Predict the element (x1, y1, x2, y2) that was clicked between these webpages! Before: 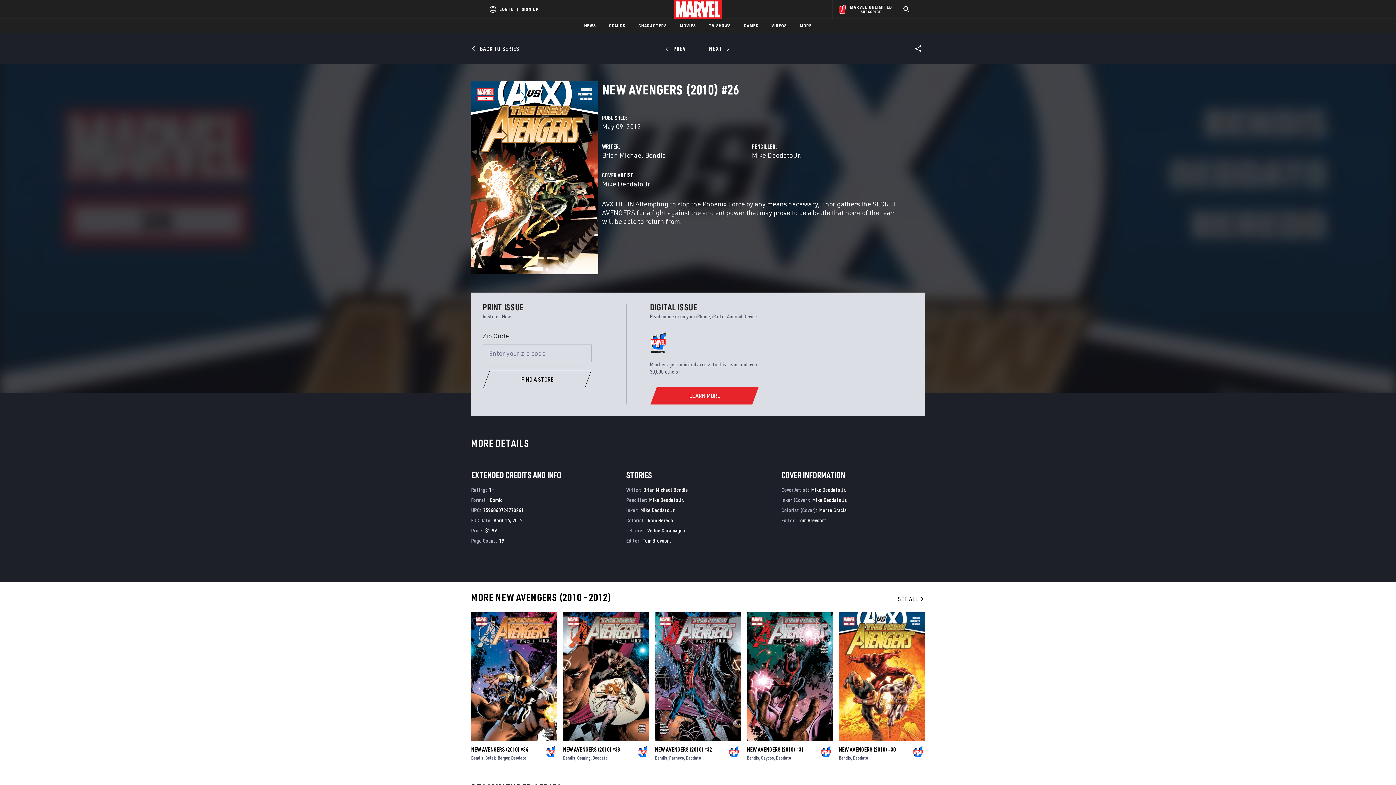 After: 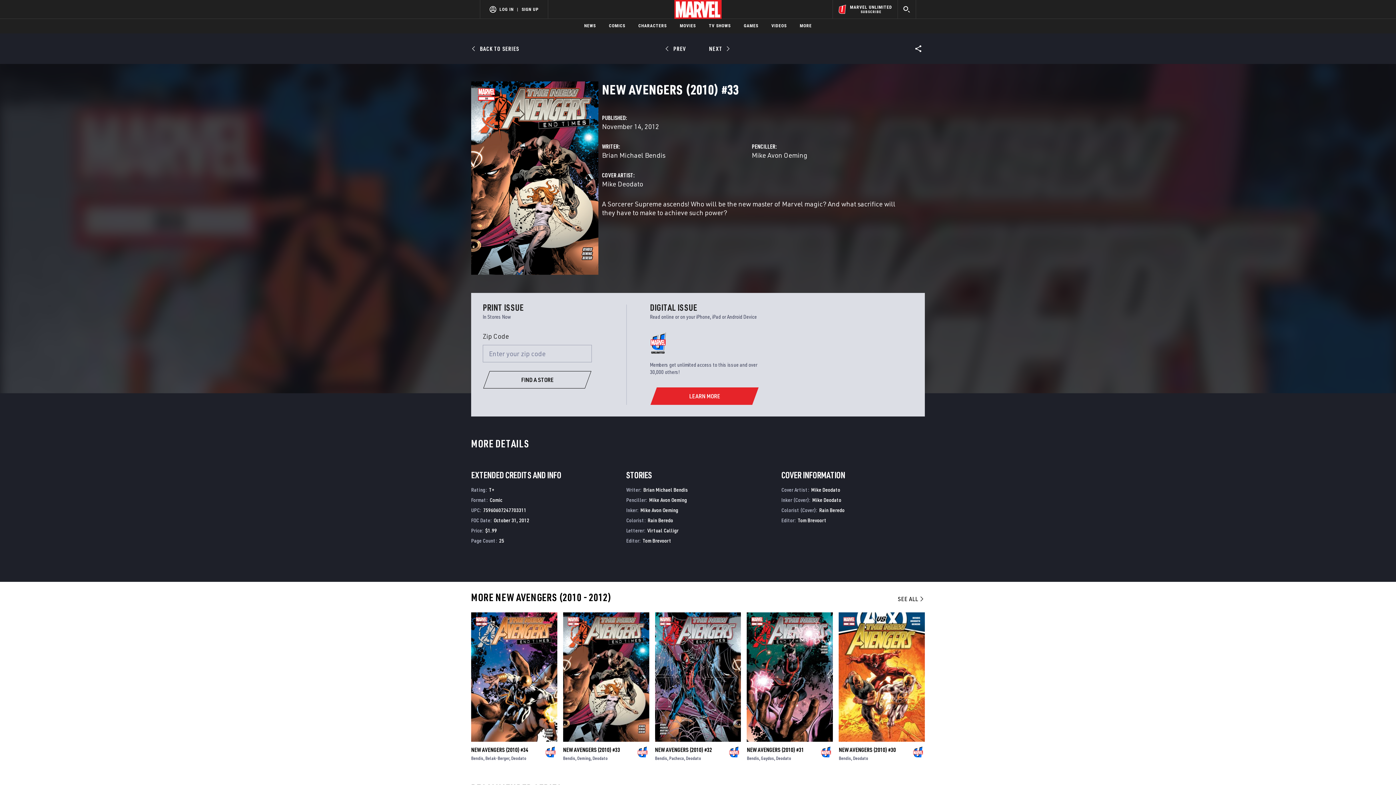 Action: bbox: (563, 771, 637, 779) label: NEW AVENGERS (2010) #33